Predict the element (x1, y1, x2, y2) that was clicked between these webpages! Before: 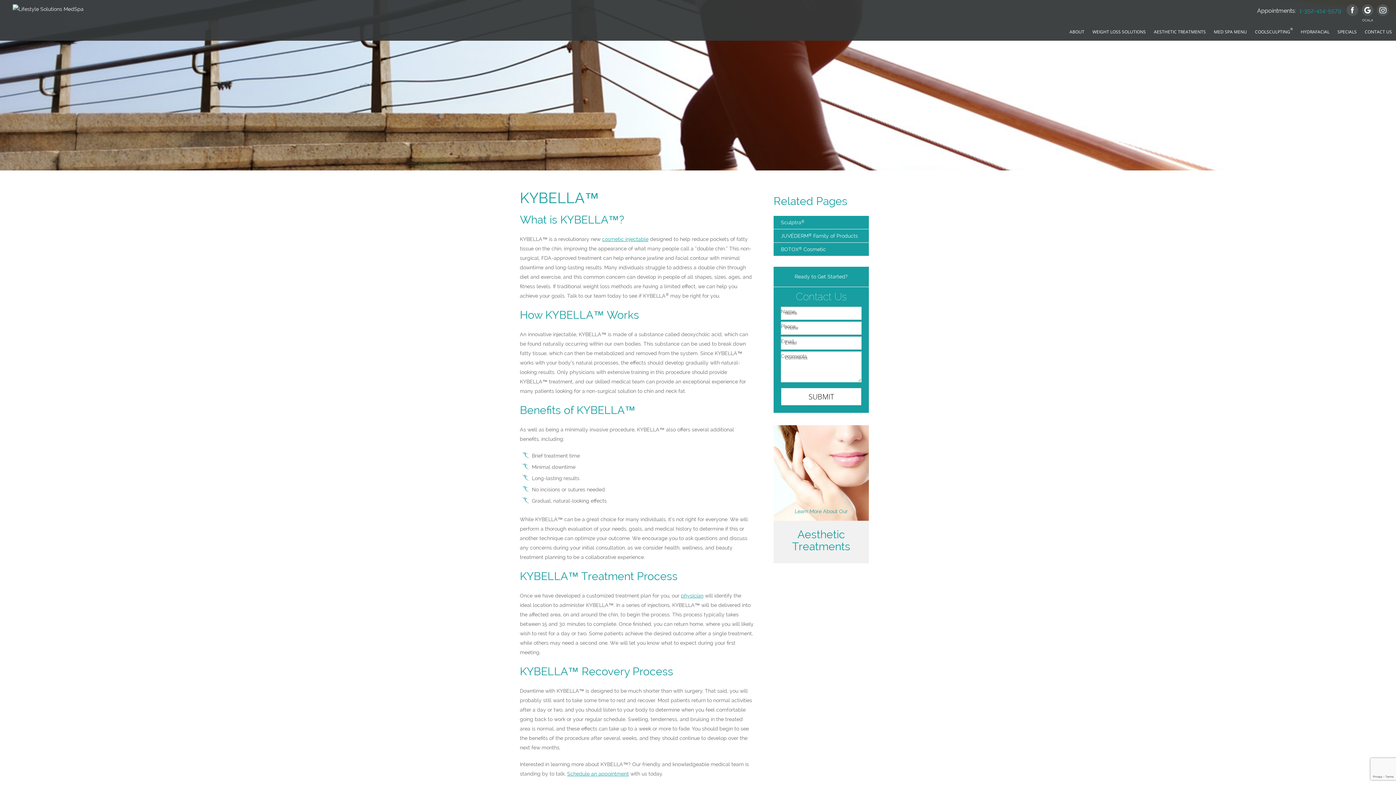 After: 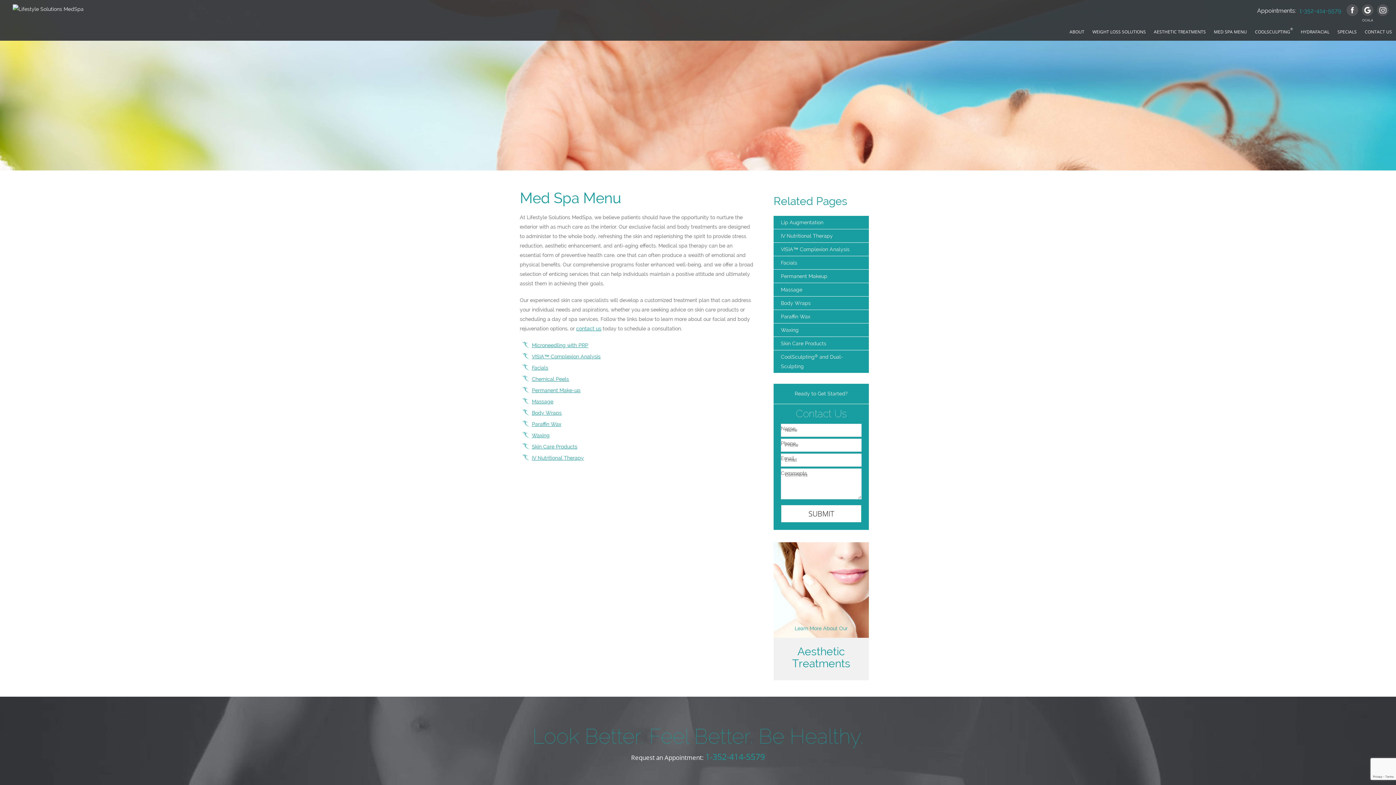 Action: bbox: (1214, 25, 1247, 38) label: MED SPA MENU